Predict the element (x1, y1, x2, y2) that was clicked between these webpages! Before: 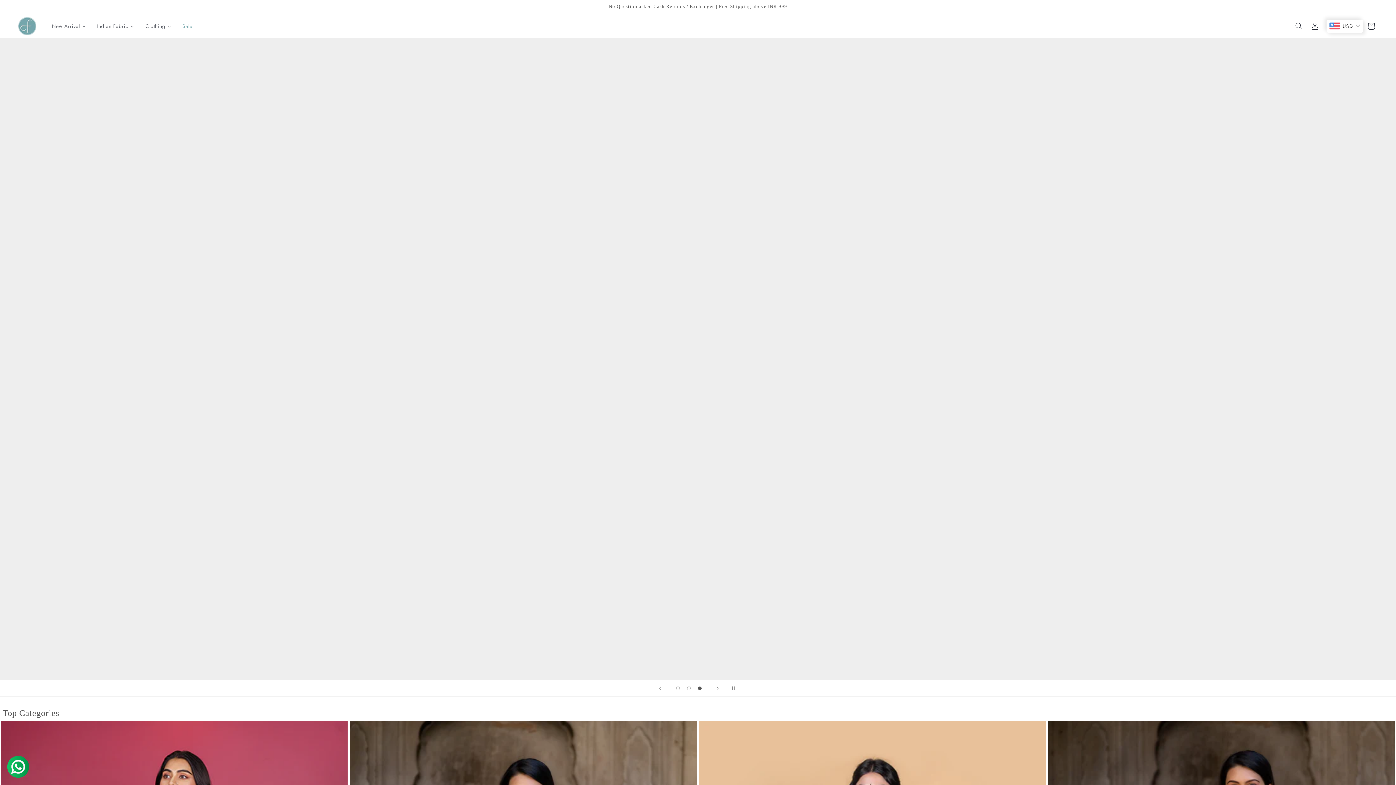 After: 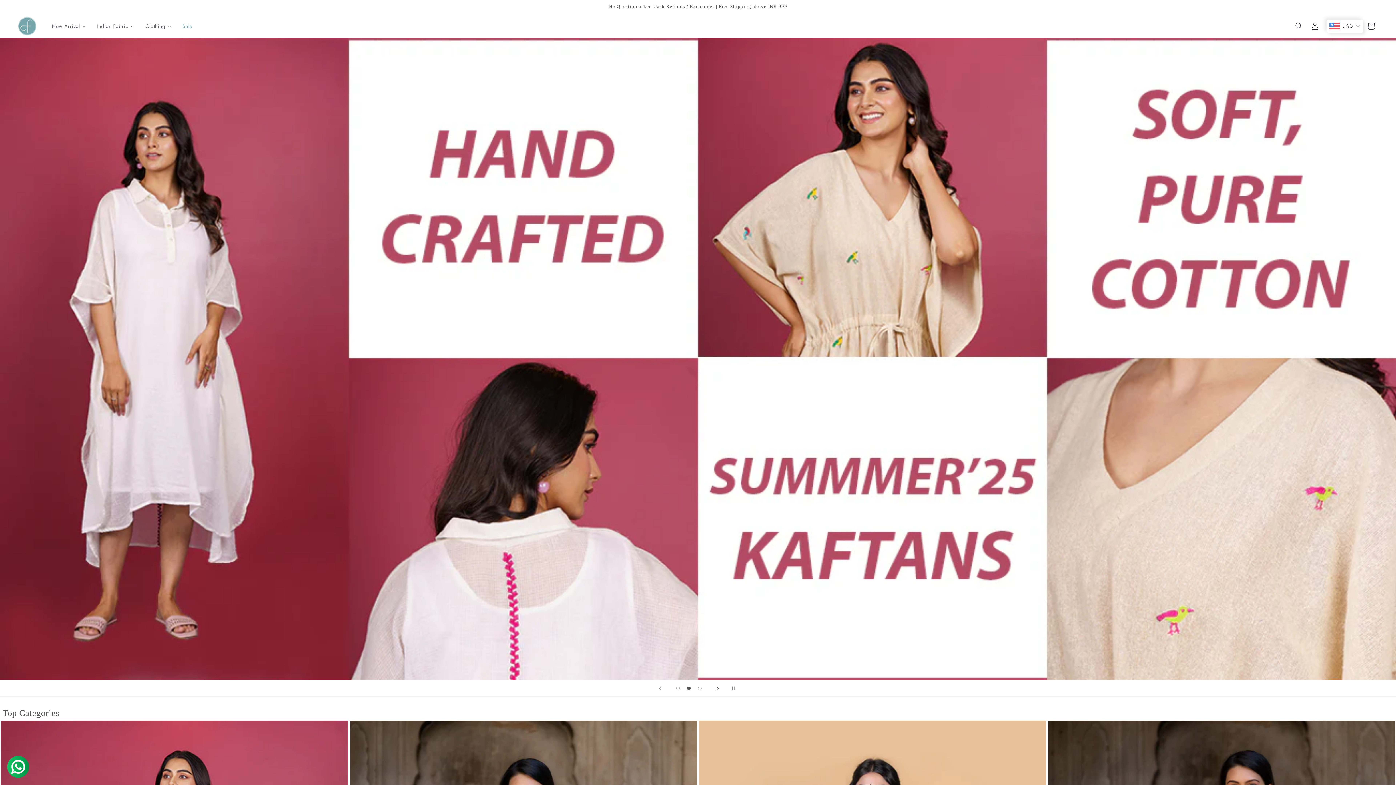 Action: bbox: (709, 680, 725, 696) label: Next slide